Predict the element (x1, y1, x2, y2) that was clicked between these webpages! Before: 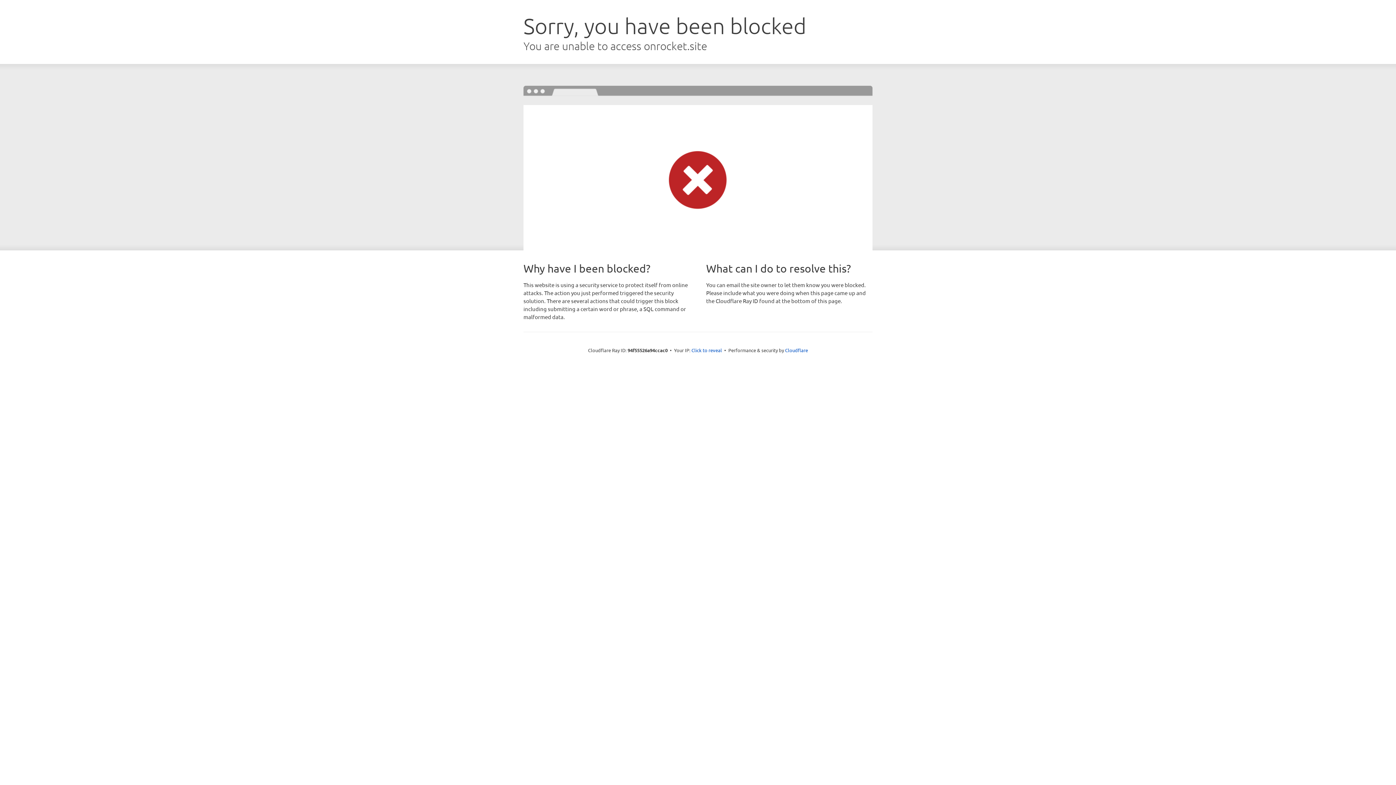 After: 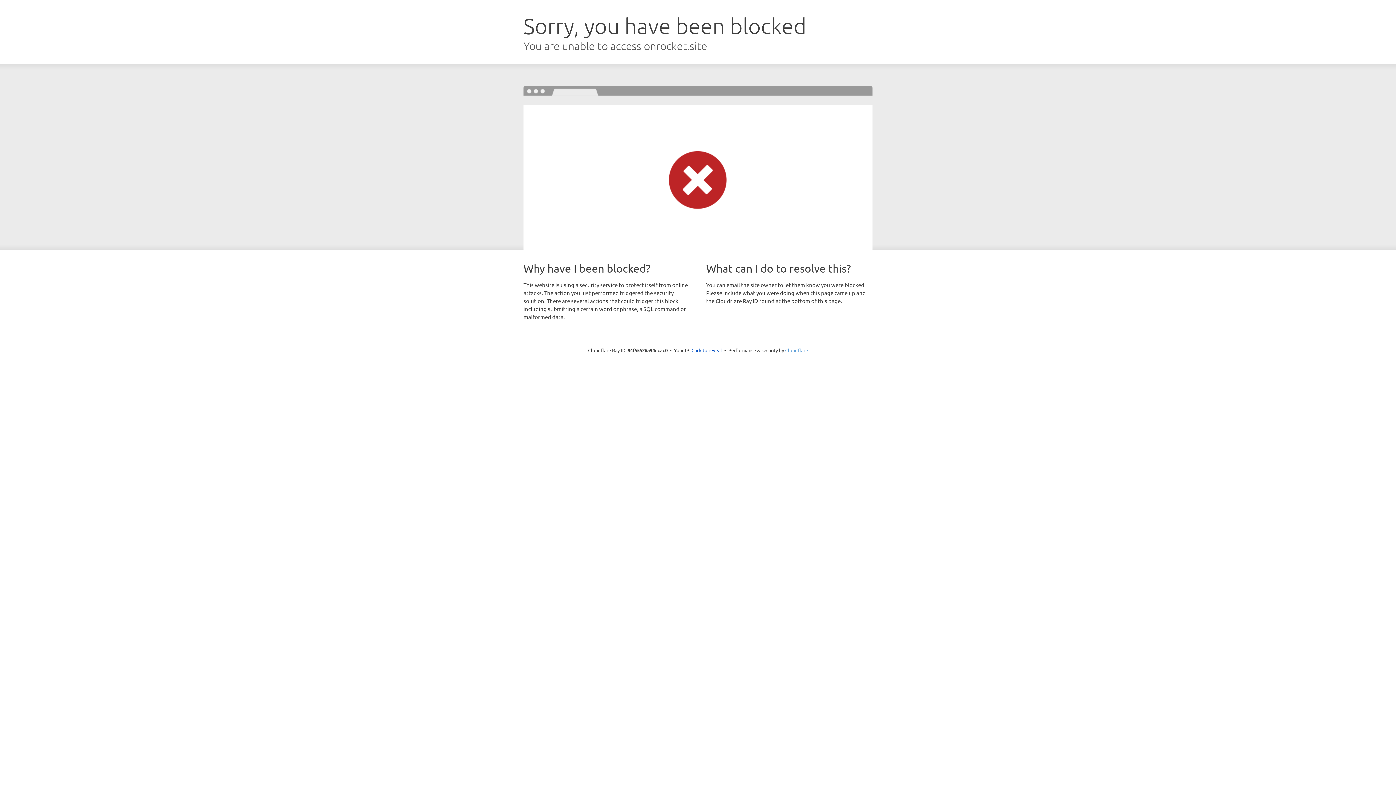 Action: label: Cloudflare bbox: (785, 347, 808, 353)